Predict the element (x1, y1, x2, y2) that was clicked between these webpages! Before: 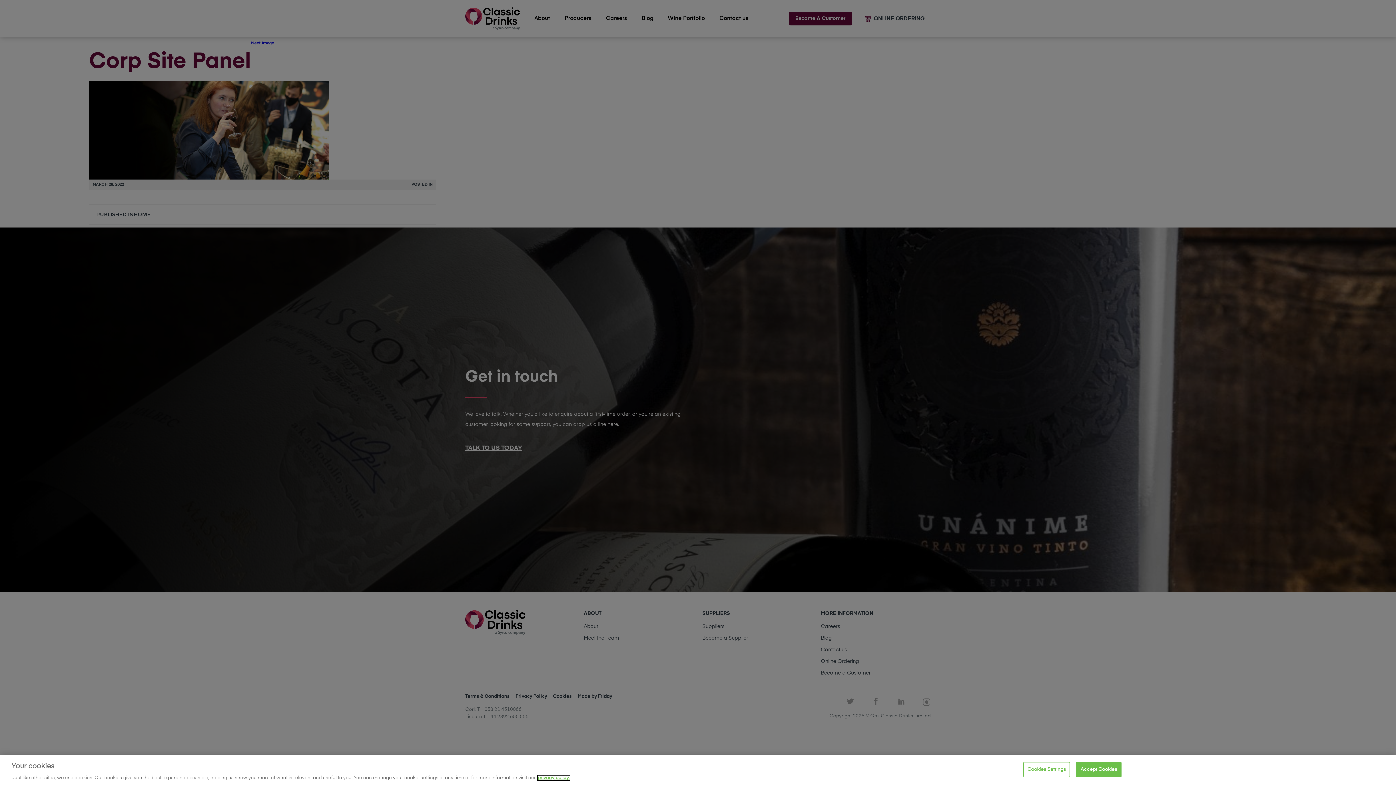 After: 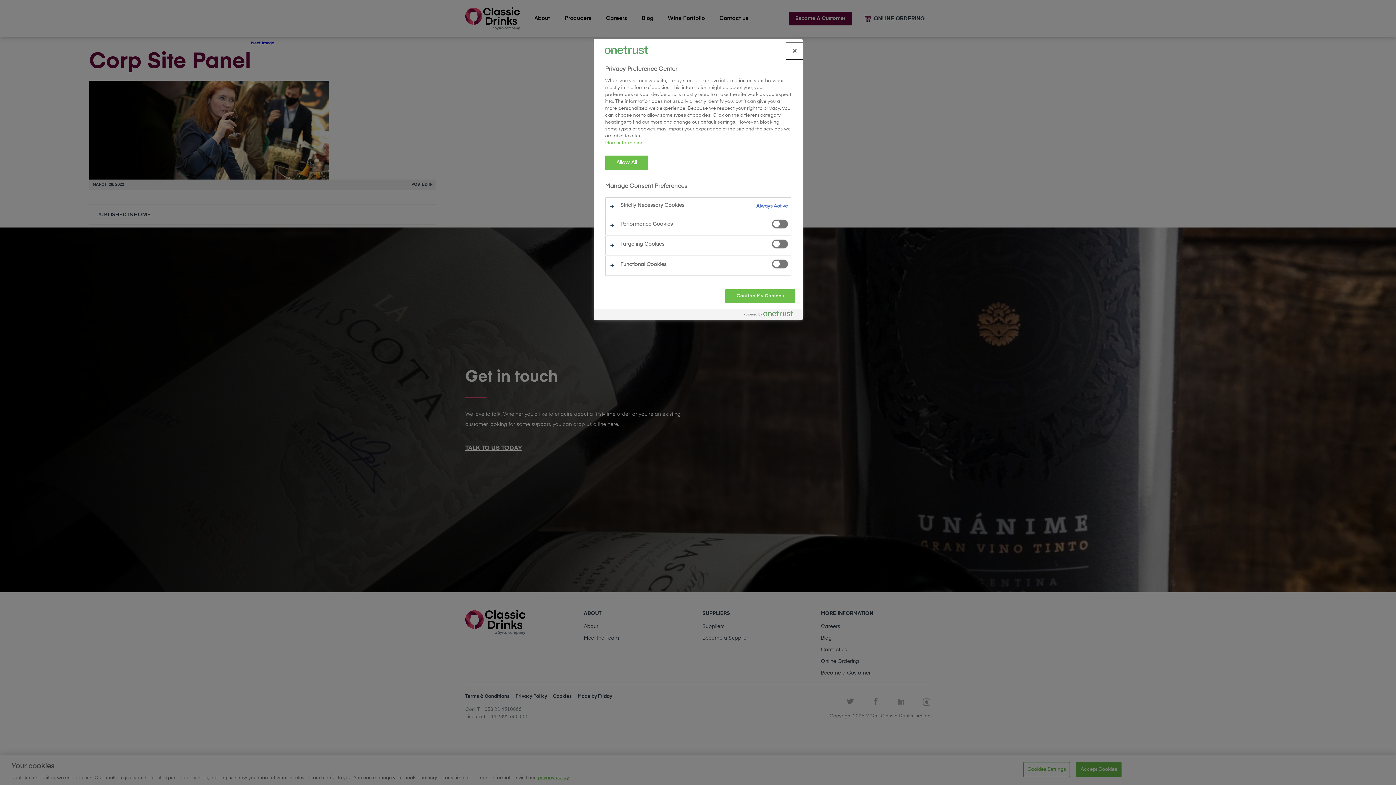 Action: label: Cookies Settings bbox: (1023, 762, 1070, 777)